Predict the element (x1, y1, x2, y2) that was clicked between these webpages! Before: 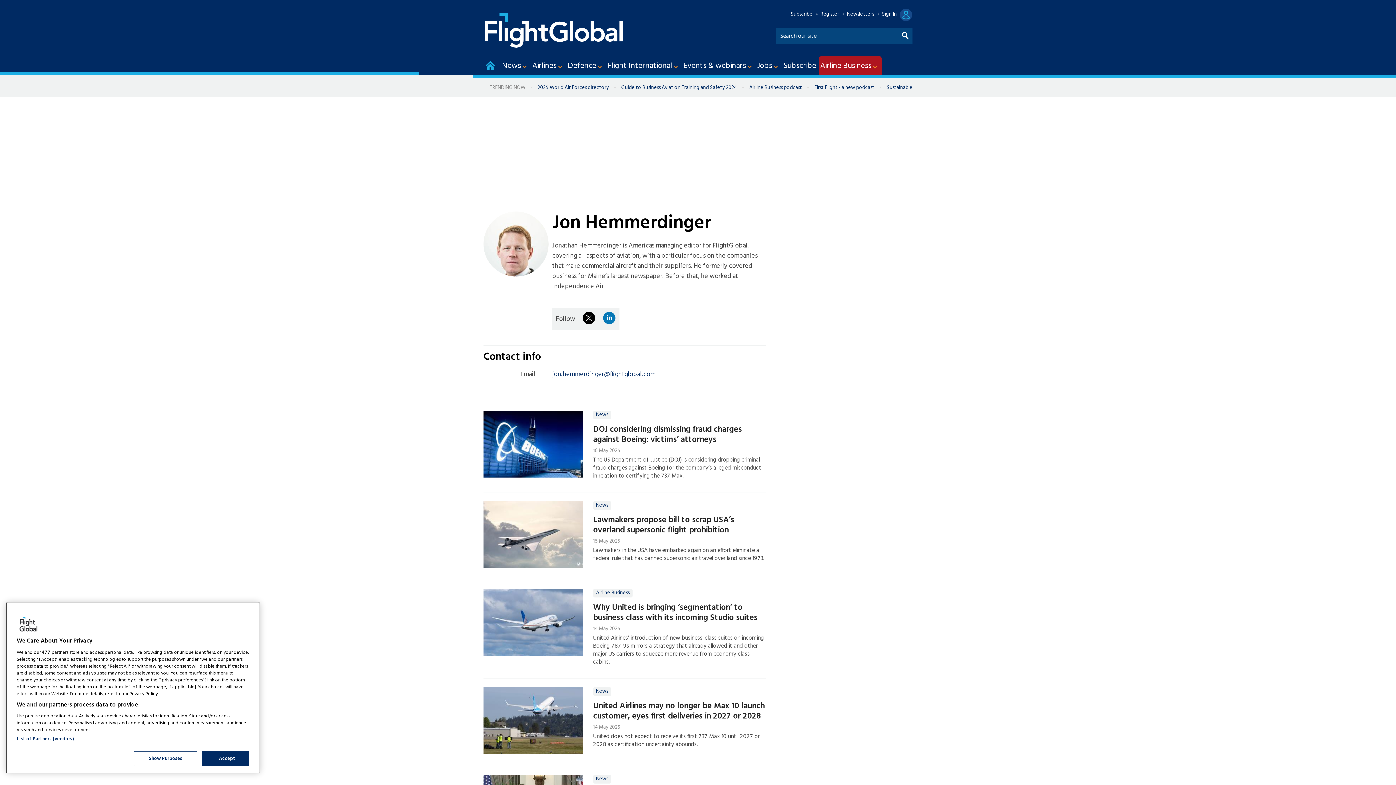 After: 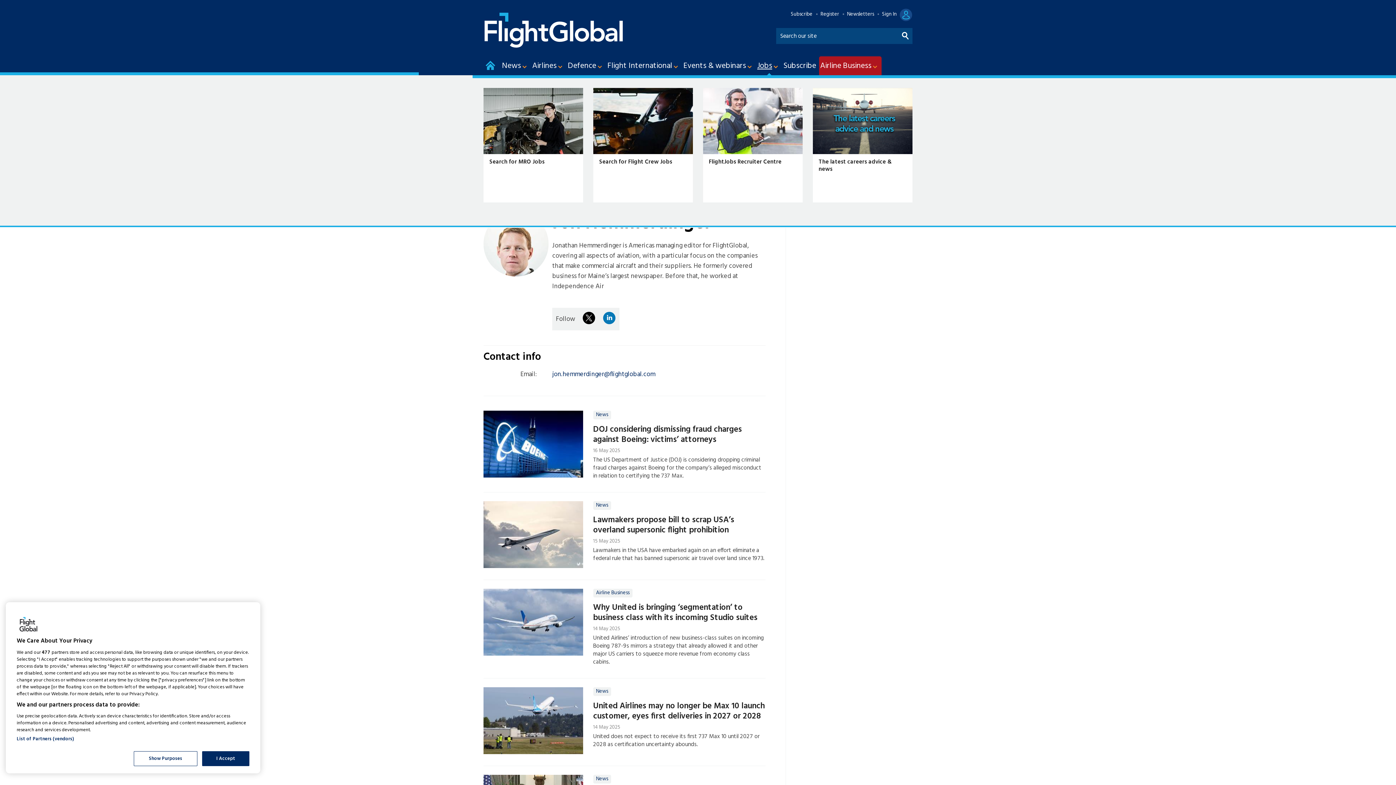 Action: label: Jobs bbox: (756, 56, 782, 75)